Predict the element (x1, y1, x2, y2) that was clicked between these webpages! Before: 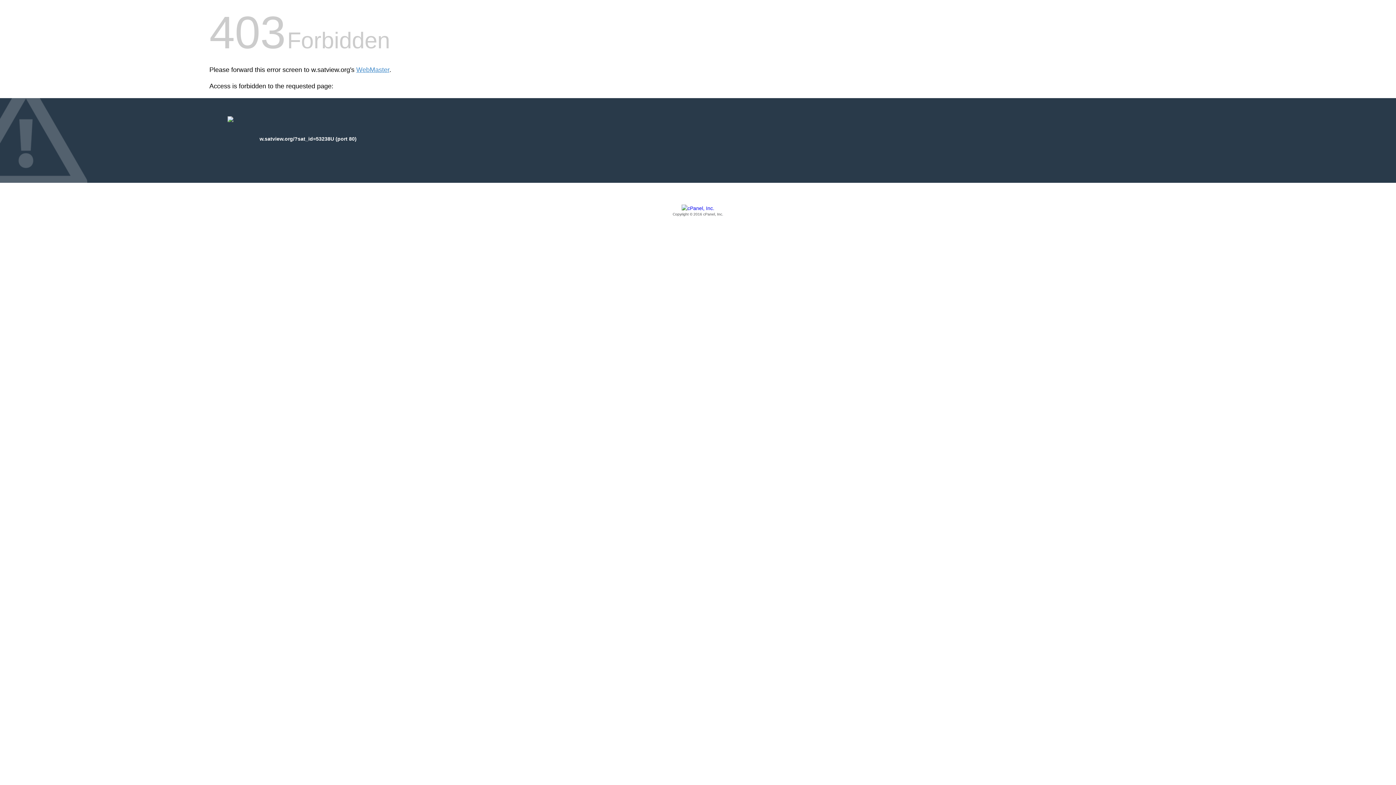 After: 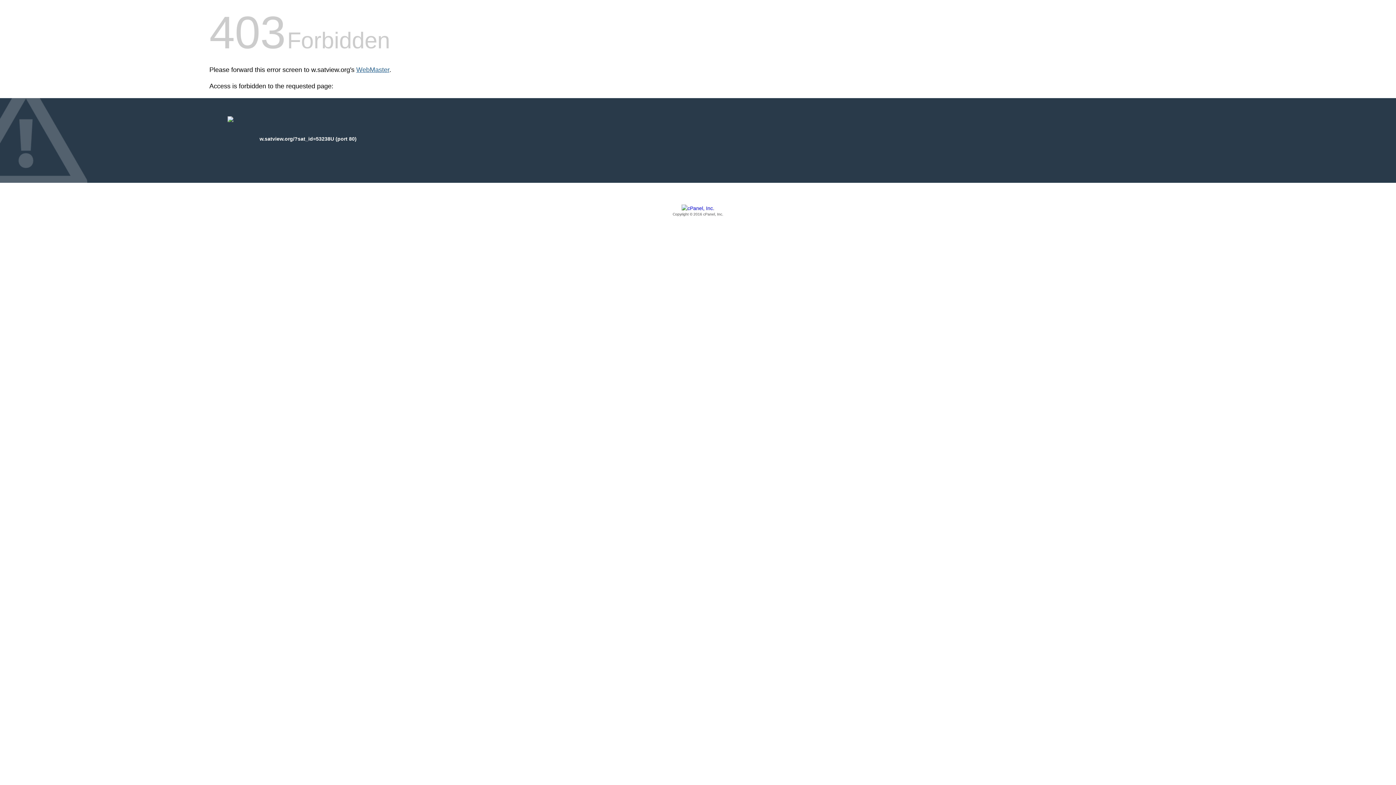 Action: label: WebMaster bbox: (356, 66, 389, 73)